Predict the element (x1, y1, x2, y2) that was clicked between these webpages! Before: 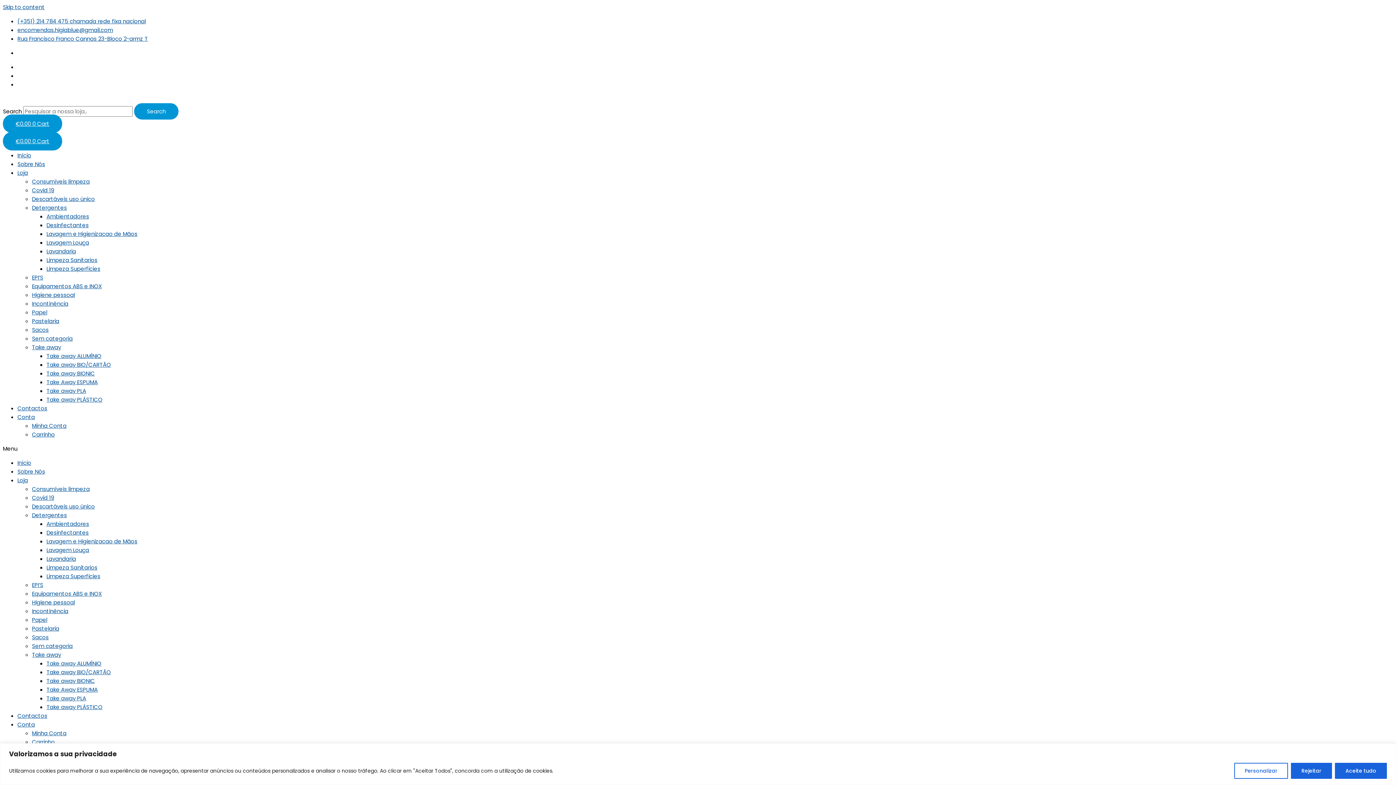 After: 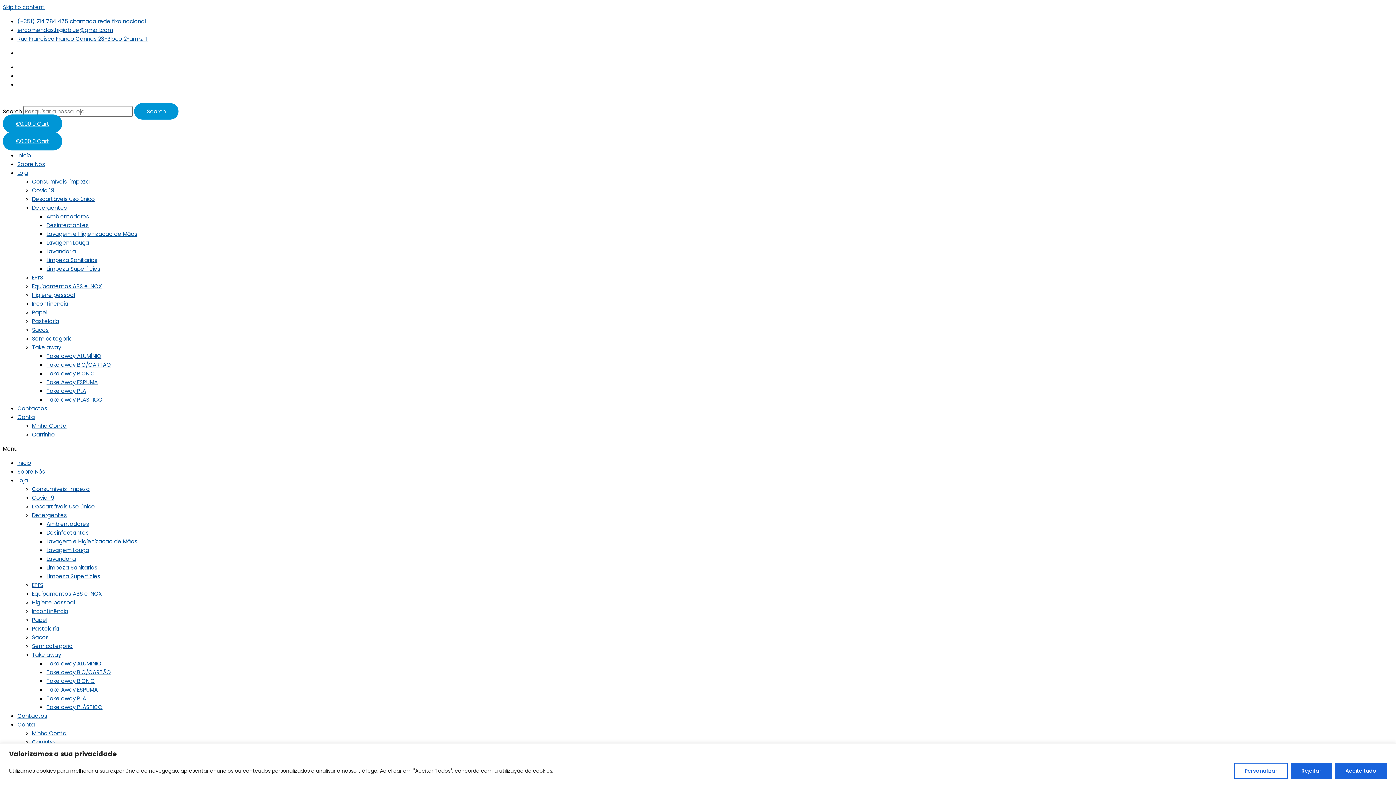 Action: label: encomendas.higiablue@gmail.com bbox: (17, 26, 113, 33)